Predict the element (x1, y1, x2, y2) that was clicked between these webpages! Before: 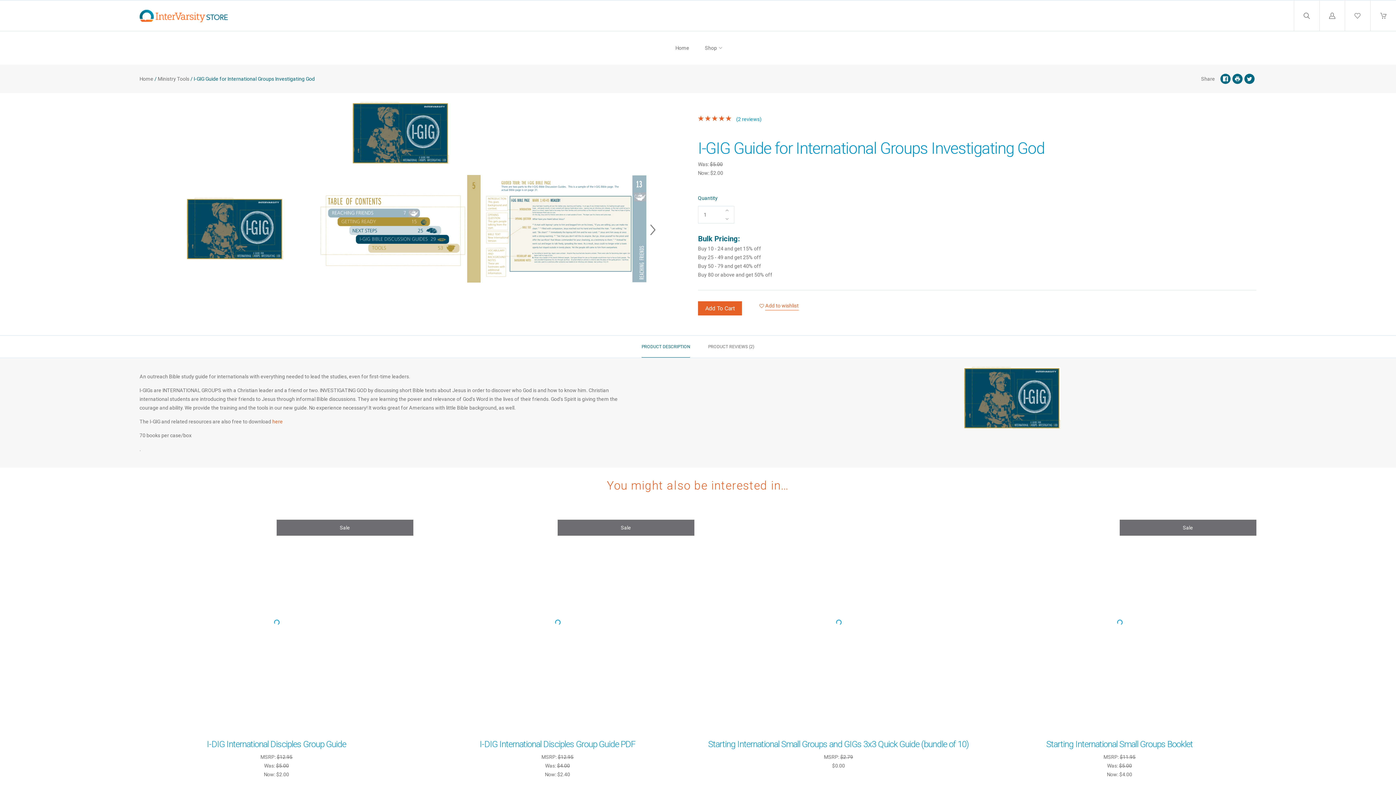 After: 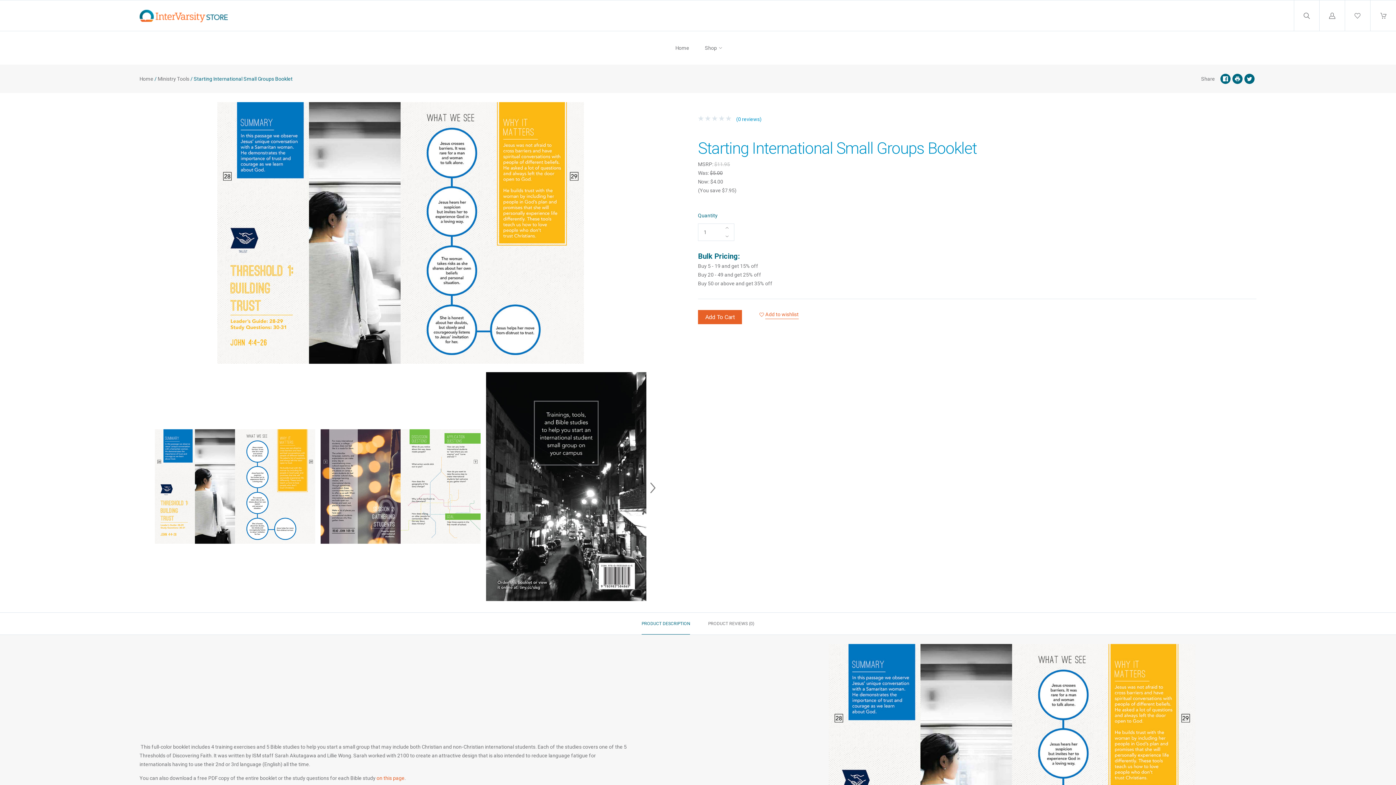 Action: bbox: (982, 519, 1256, 725)